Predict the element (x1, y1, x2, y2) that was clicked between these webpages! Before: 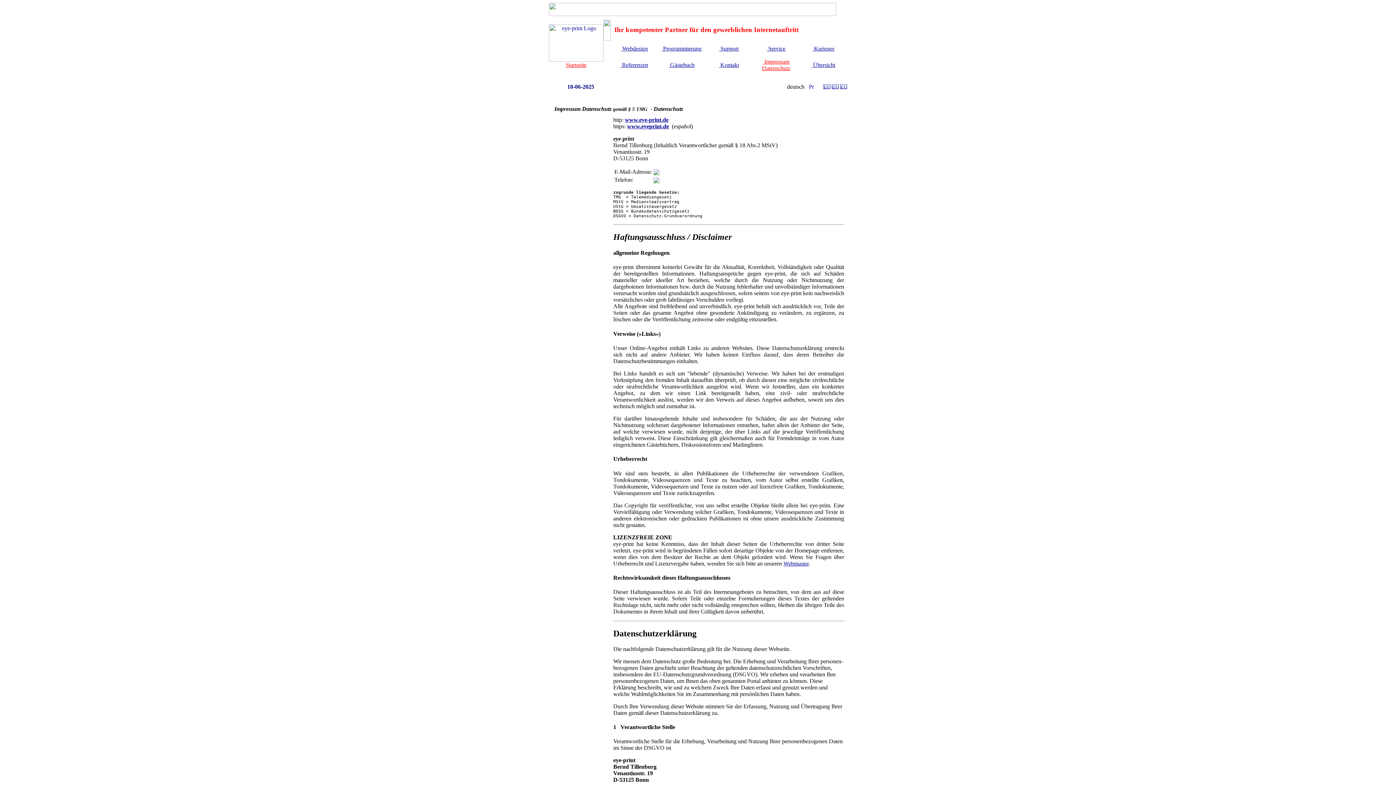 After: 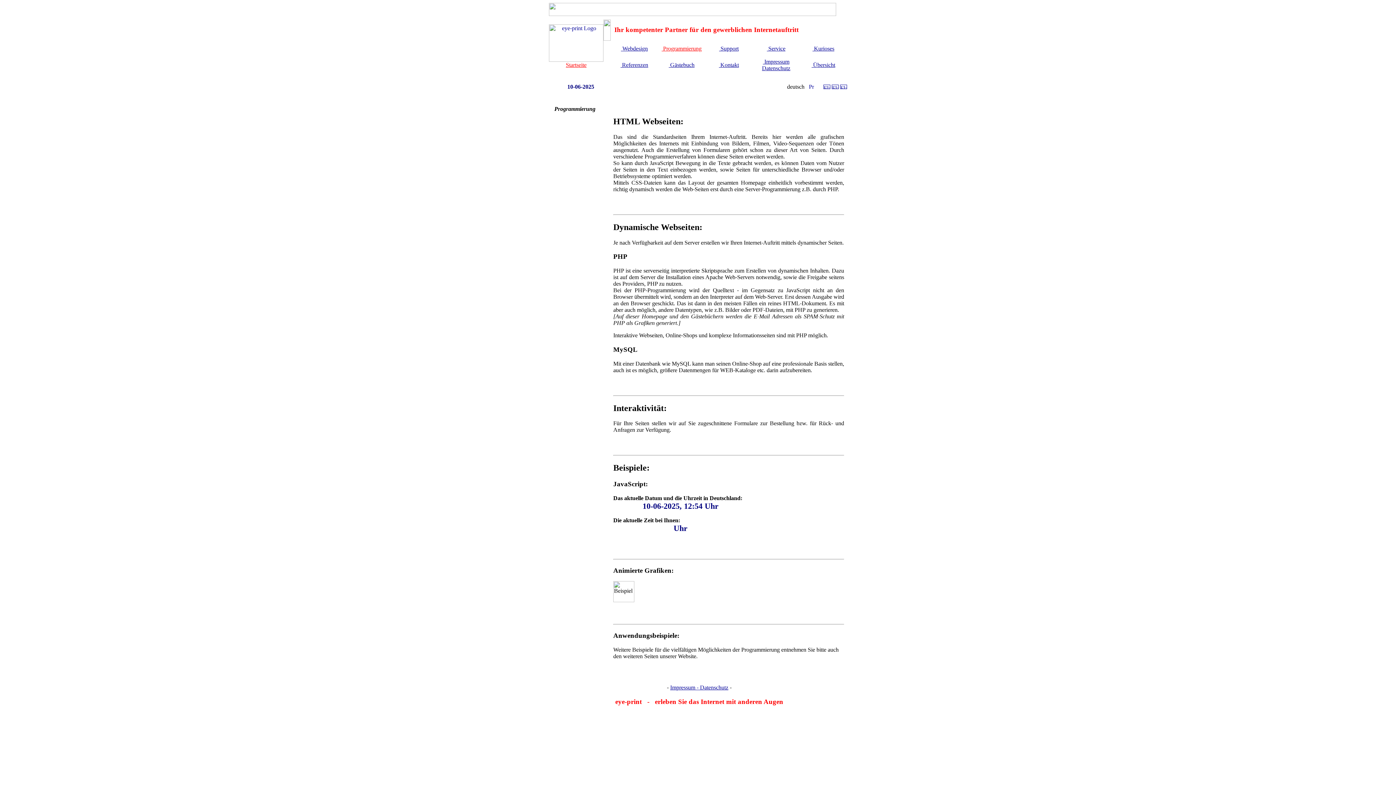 Action: bbox: (661, 45, 701, 51) label:  Programmierung